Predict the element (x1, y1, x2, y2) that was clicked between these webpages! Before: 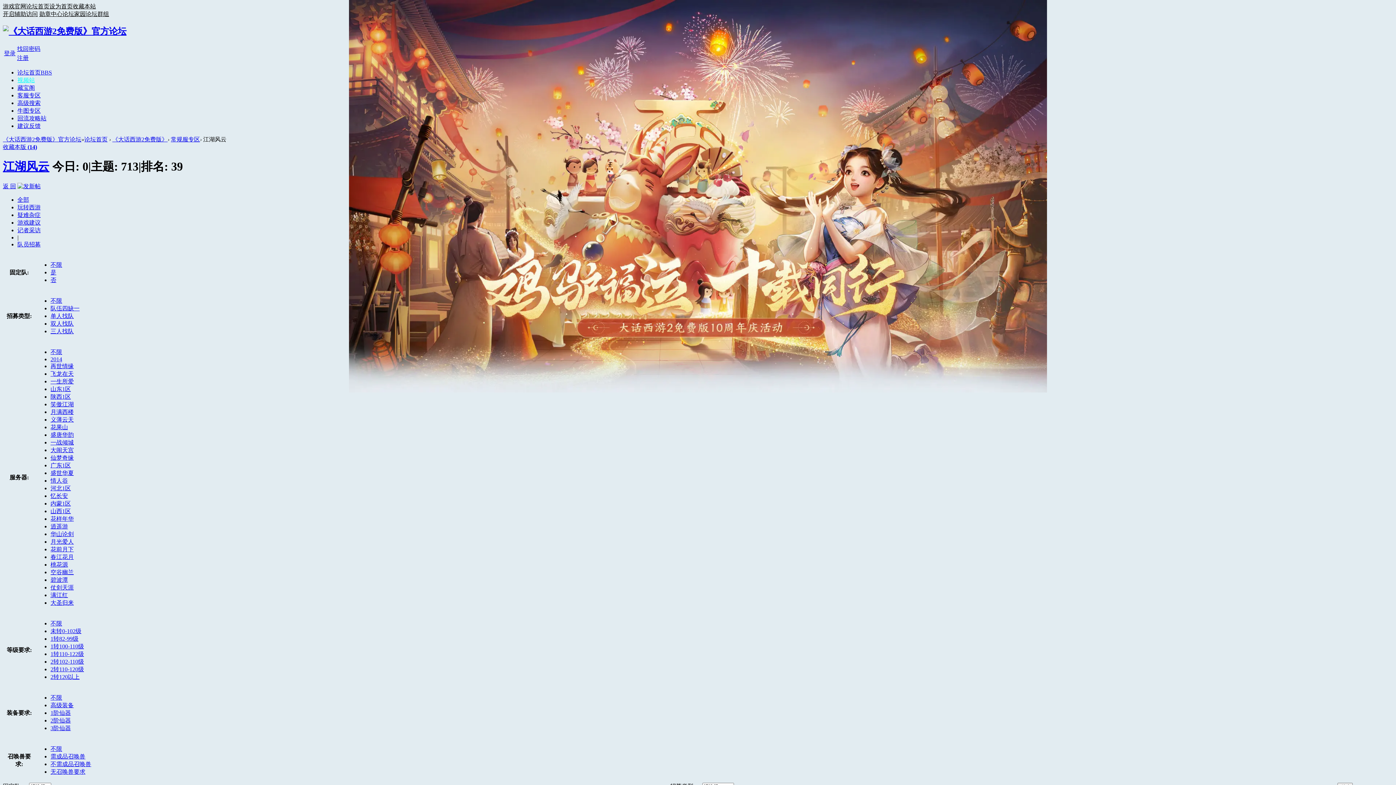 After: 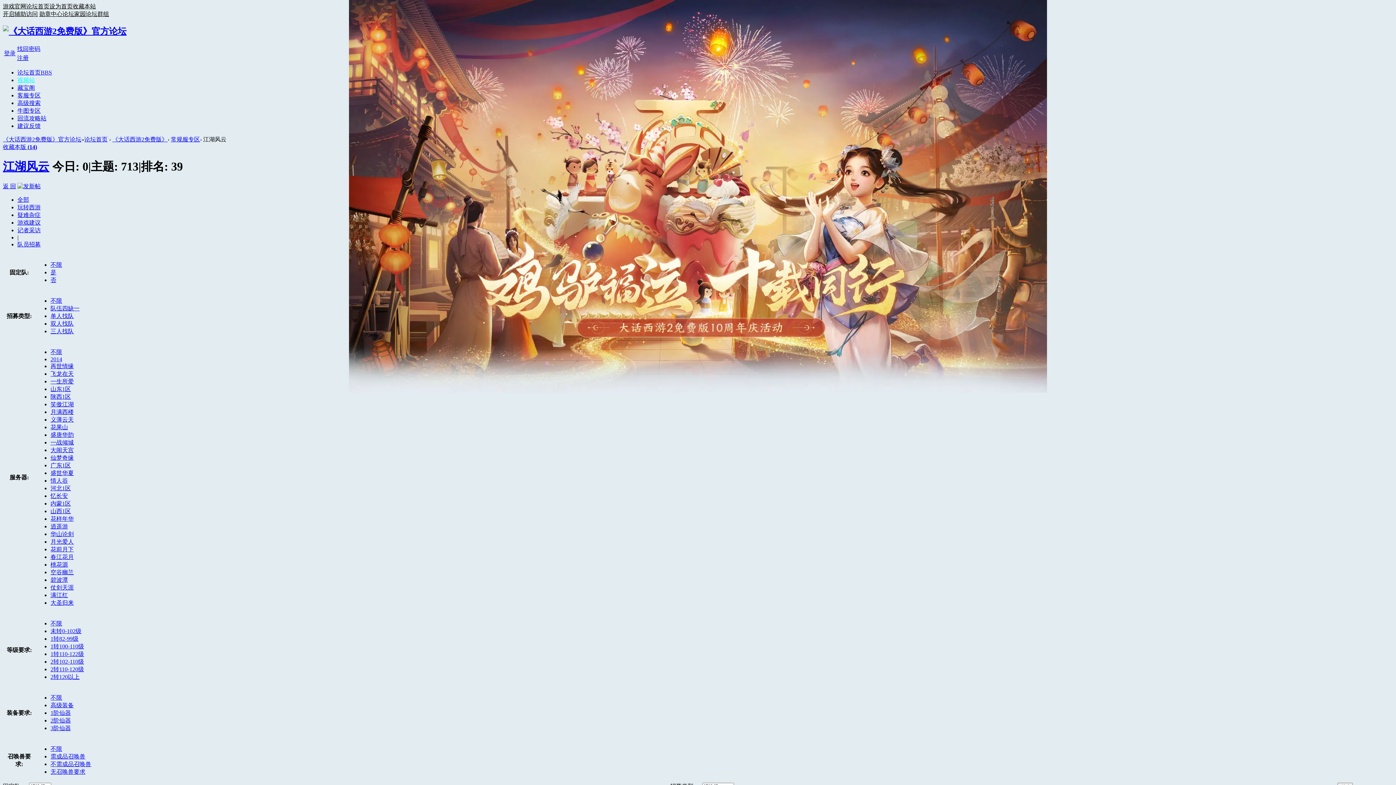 Action: bbox: (50, 328, 73, 334) label: 三人找队